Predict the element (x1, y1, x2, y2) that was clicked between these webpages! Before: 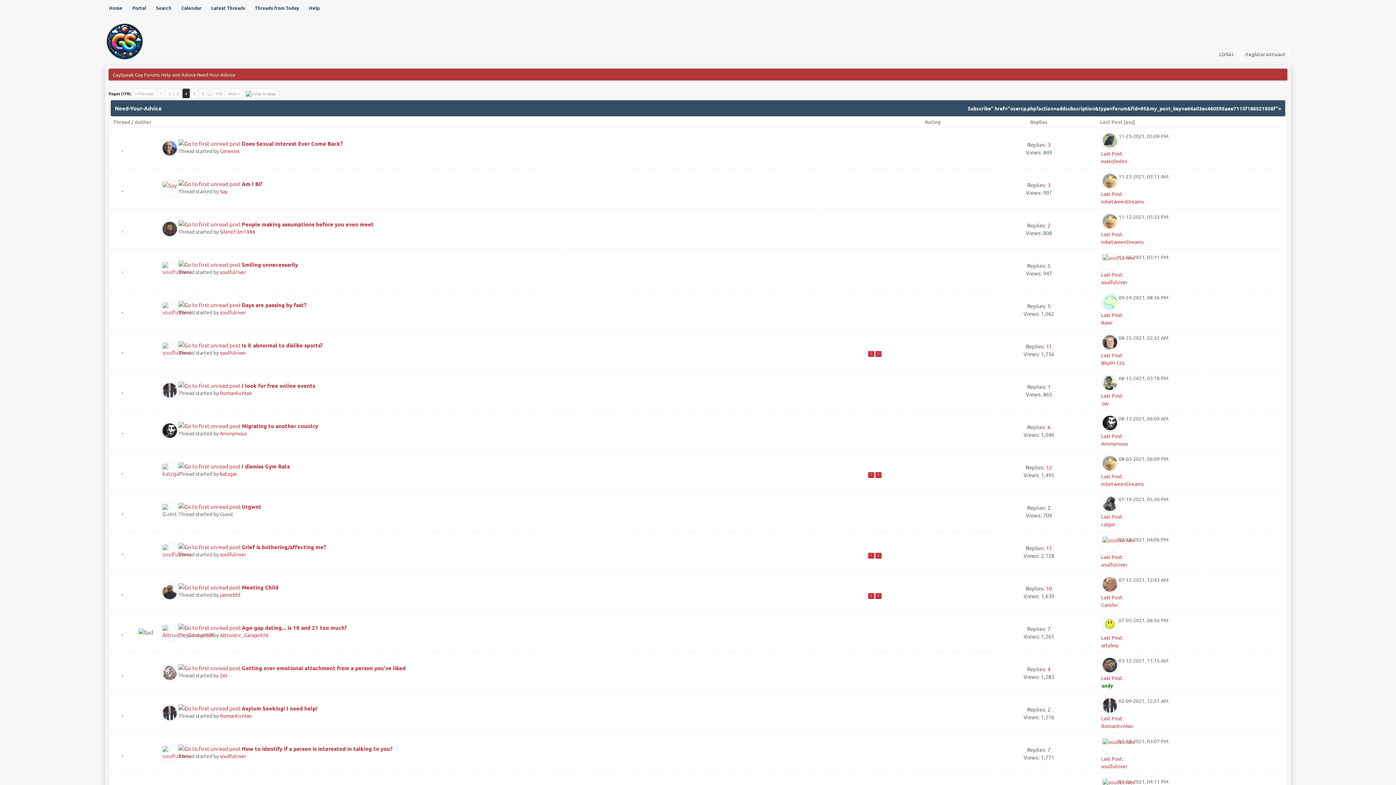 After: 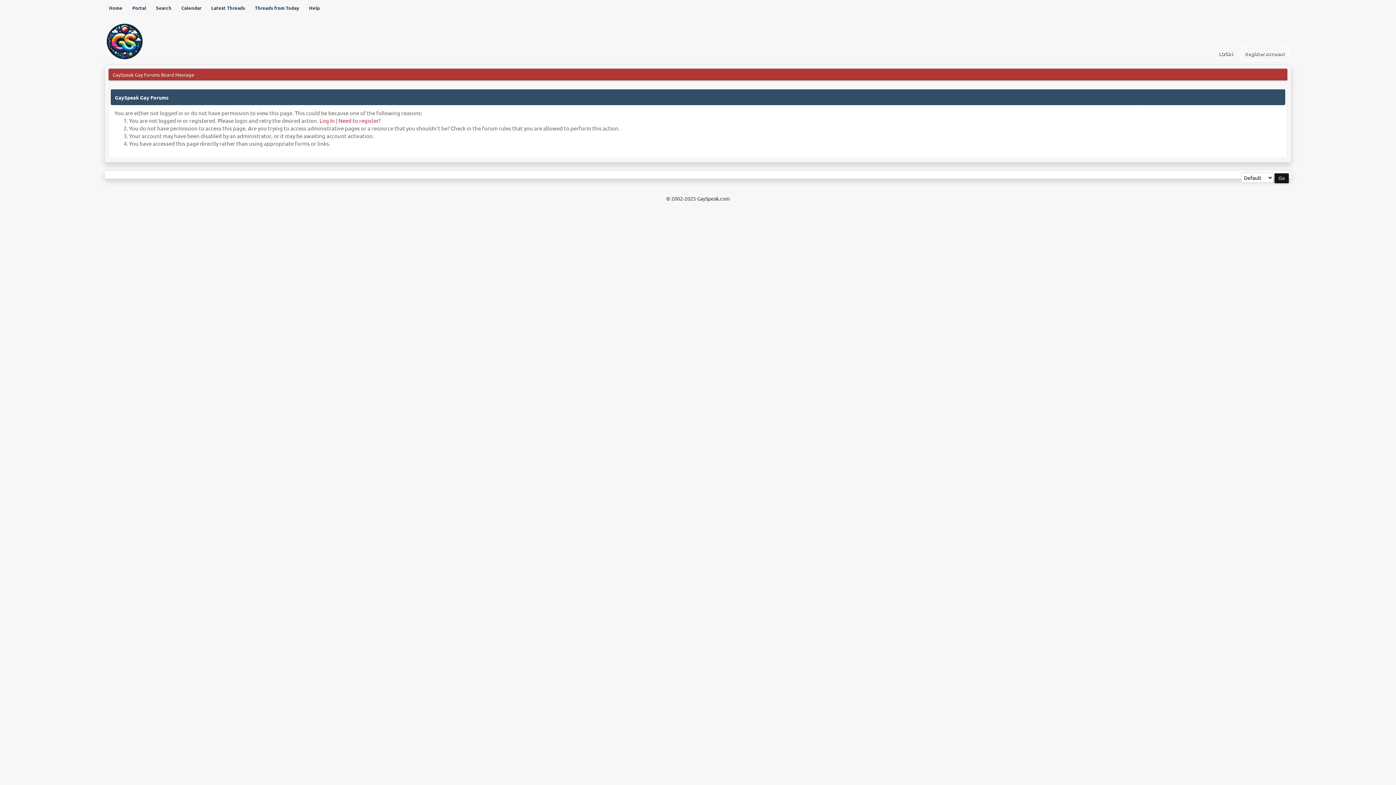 Action: bbox: (220, 632, 268, 638) label: Altruistic_Garage926